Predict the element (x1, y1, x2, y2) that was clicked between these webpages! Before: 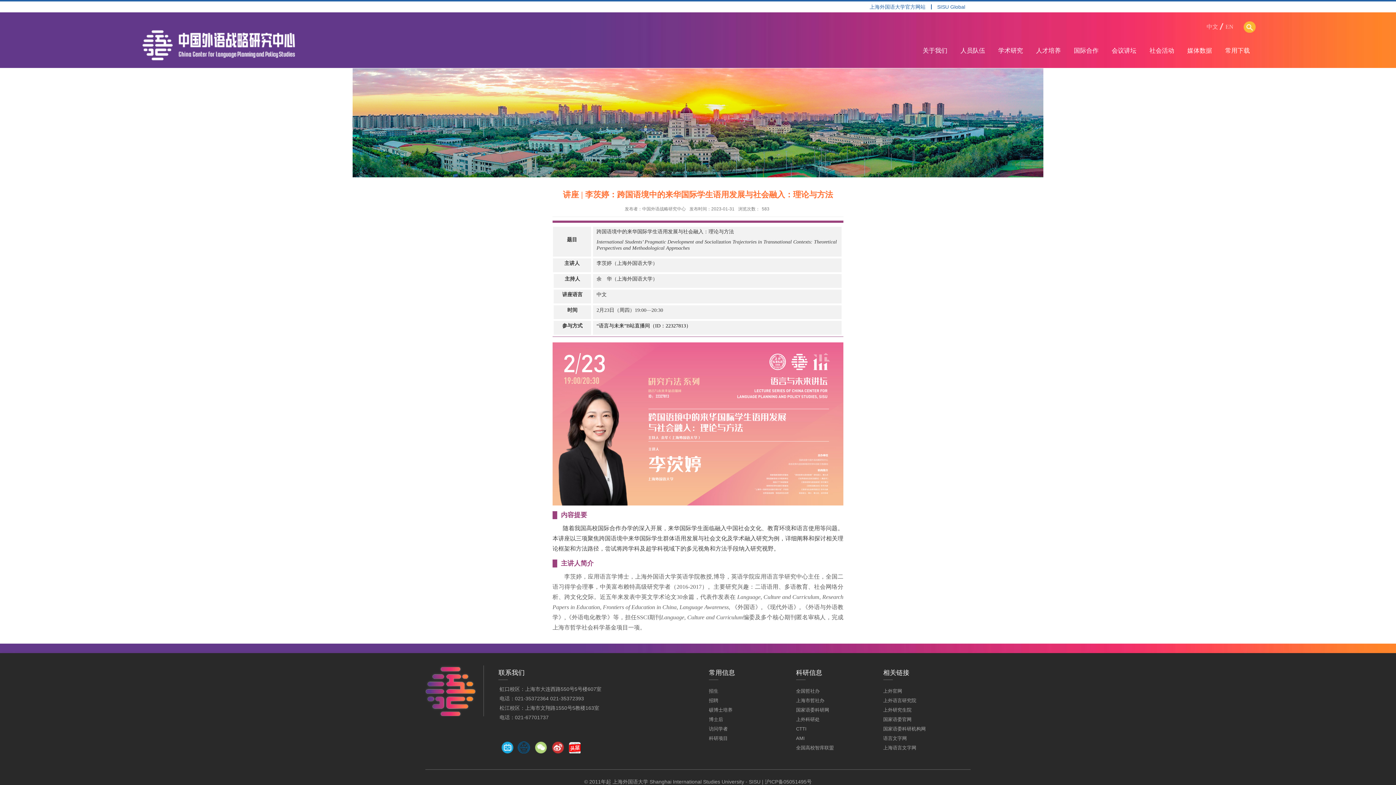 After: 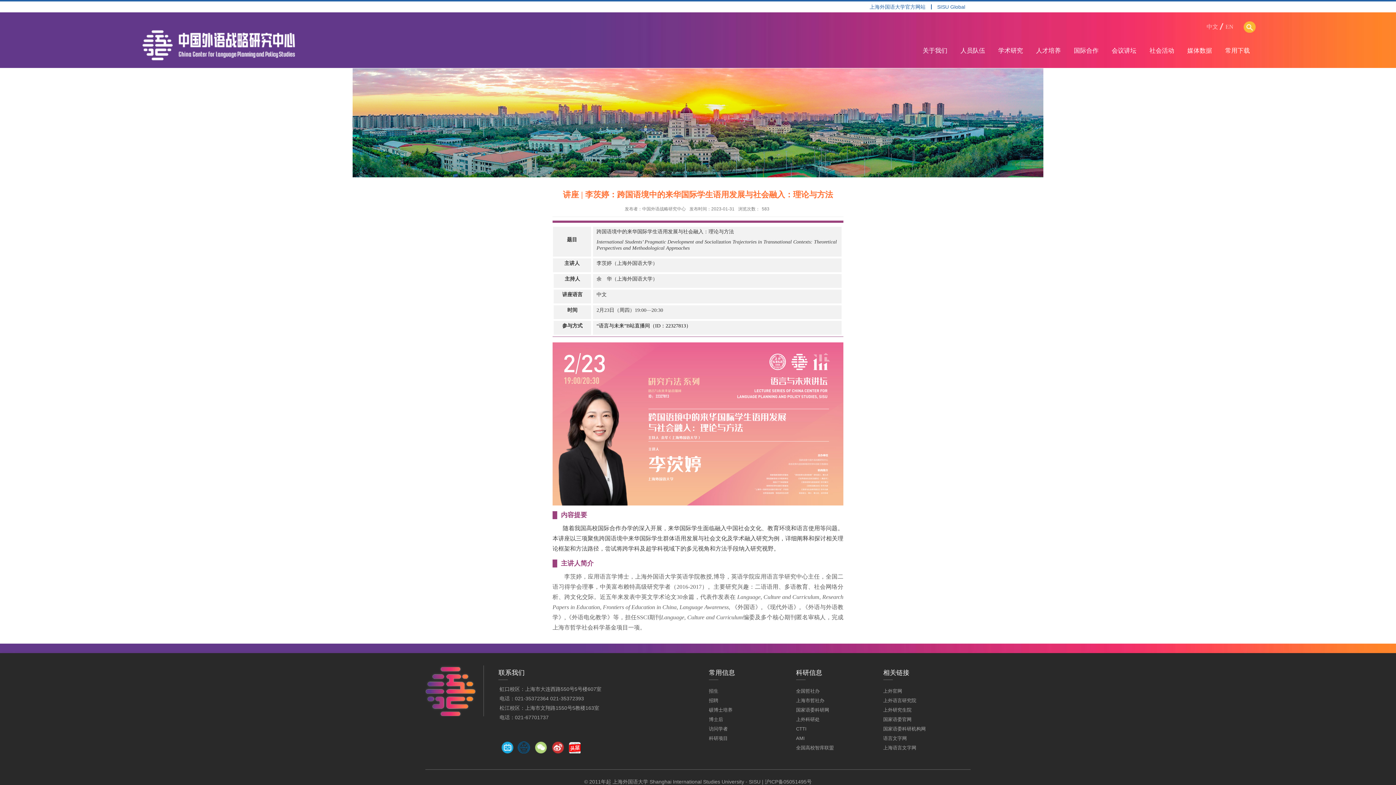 Action: label: 硕博士培养 bbox: (709, 707, 732, 713)